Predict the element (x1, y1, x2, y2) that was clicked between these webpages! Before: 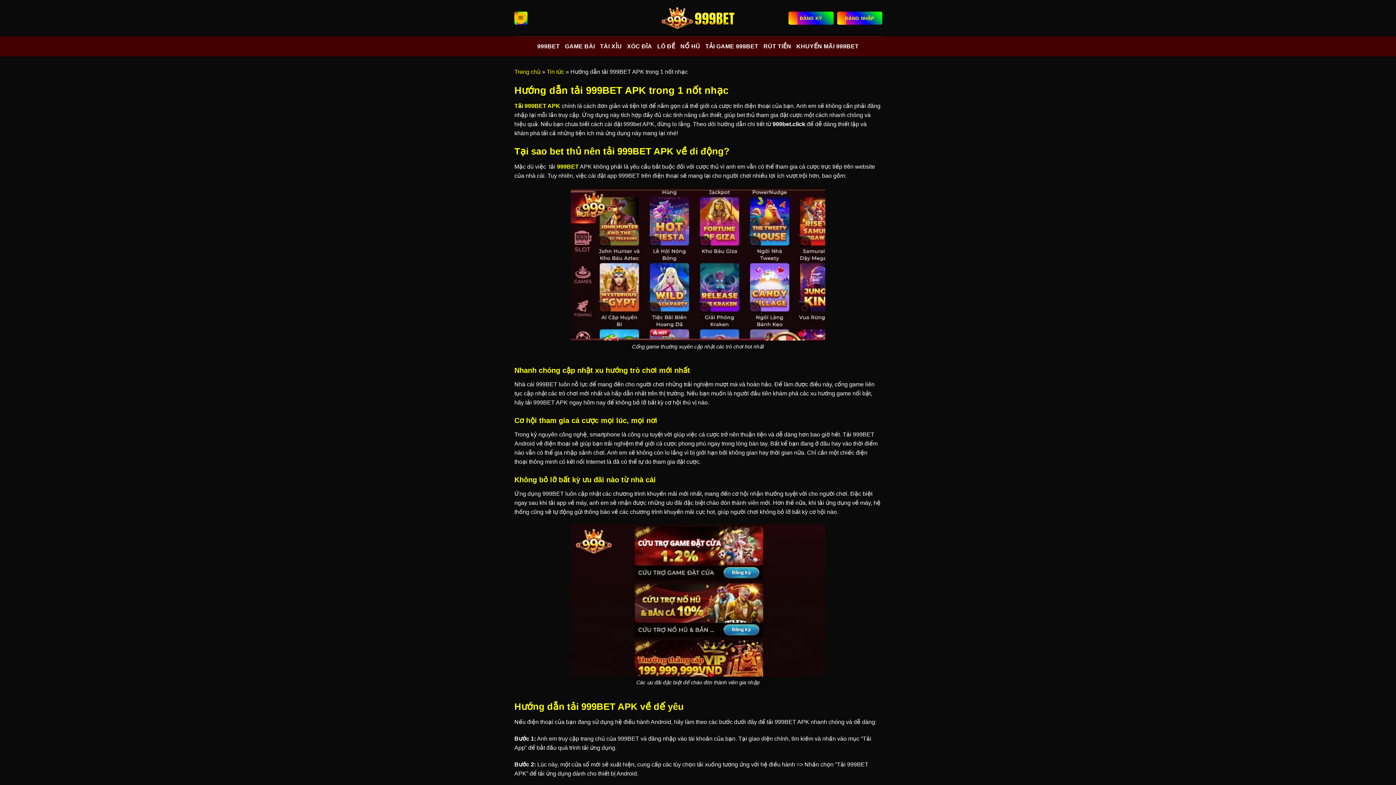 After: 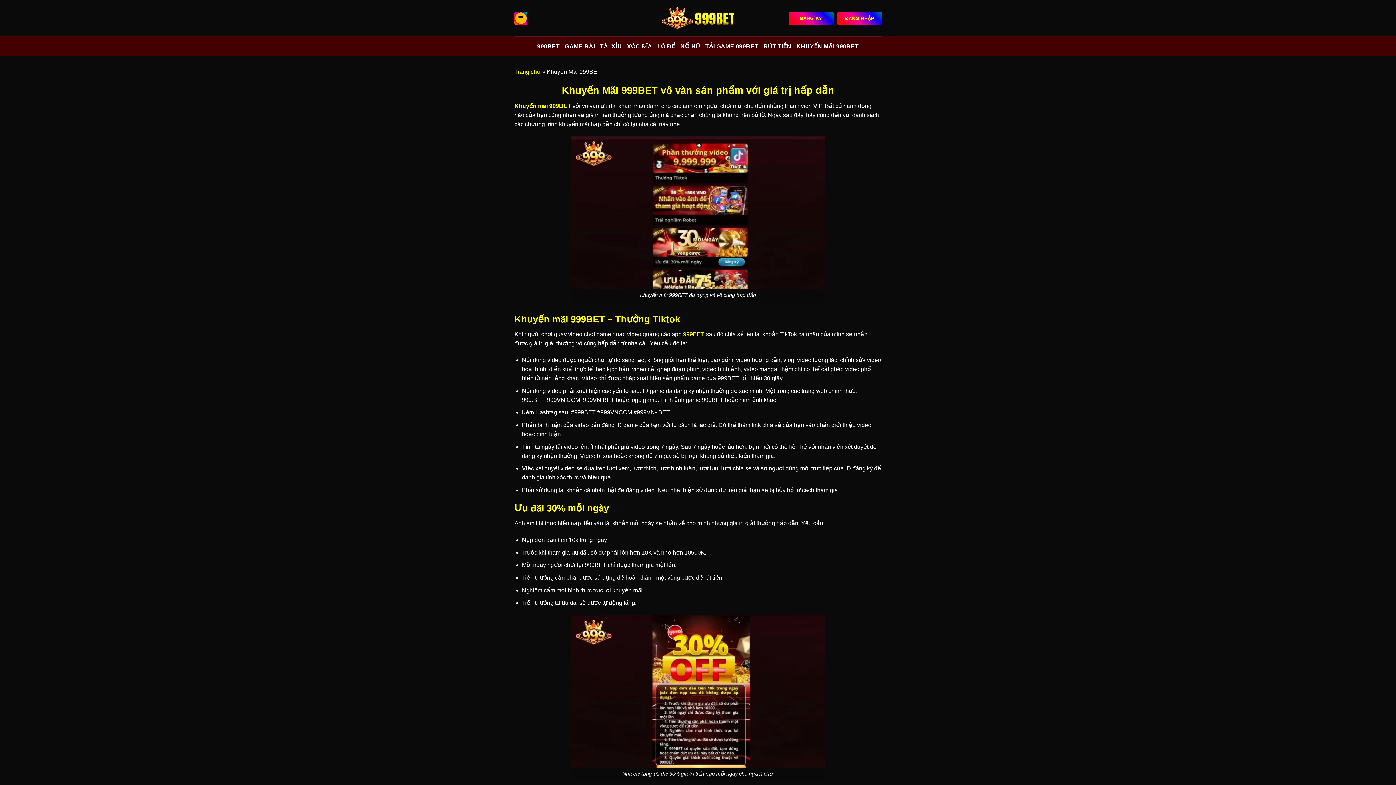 Action: label: KHUYẾN MÃI 999BET bbox: (796, 39, 858, 52)